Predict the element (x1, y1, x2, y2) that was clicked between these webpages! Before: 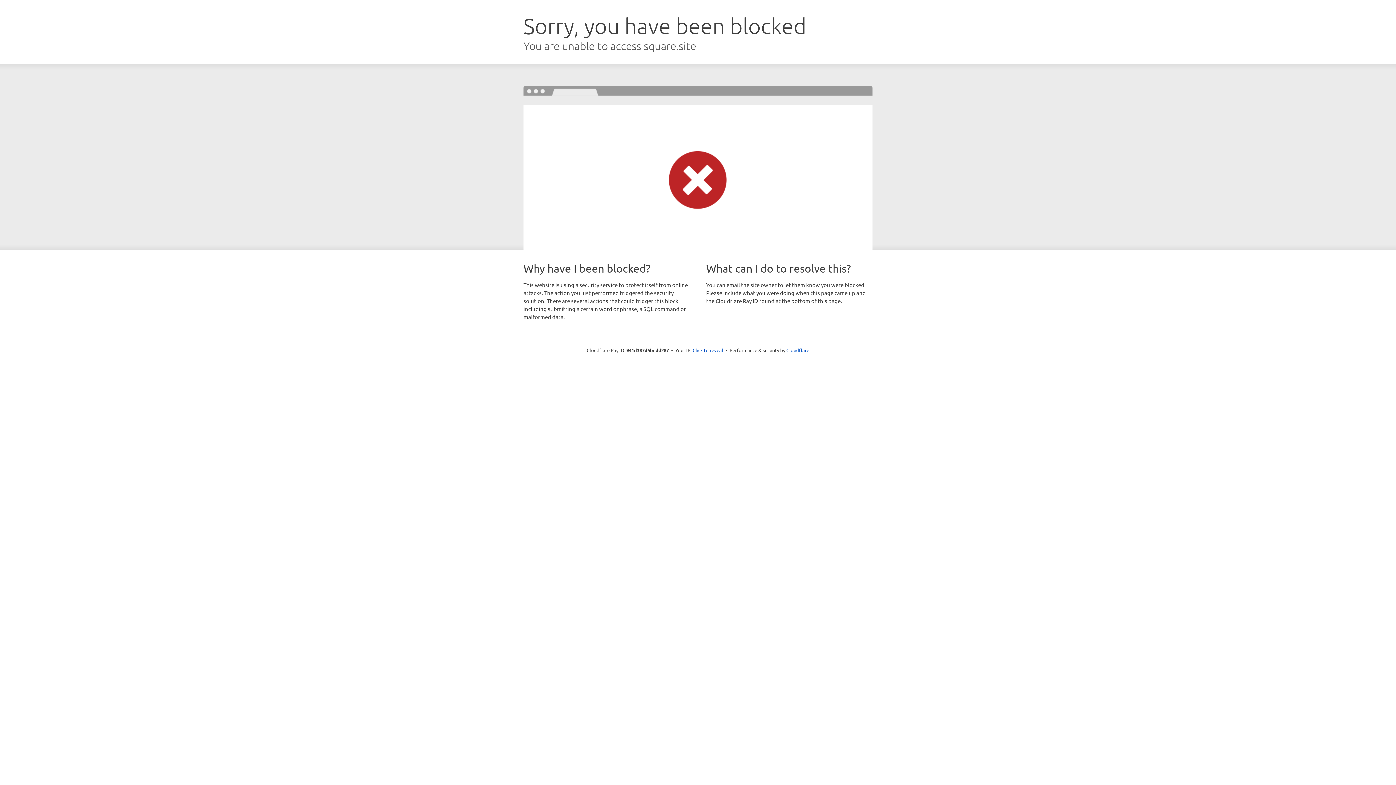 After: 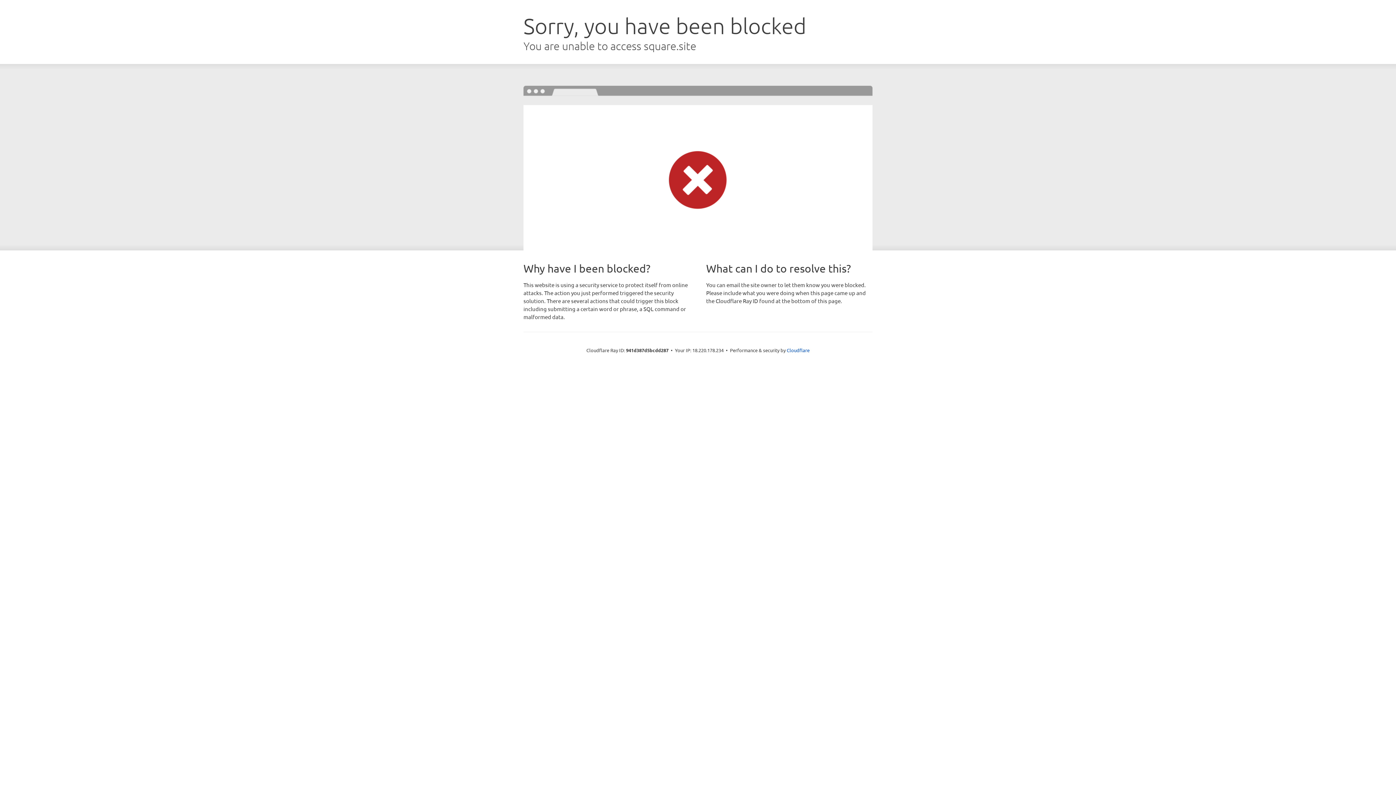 Action: bbox: (692, 346, 723, 353) label: Click to reveal